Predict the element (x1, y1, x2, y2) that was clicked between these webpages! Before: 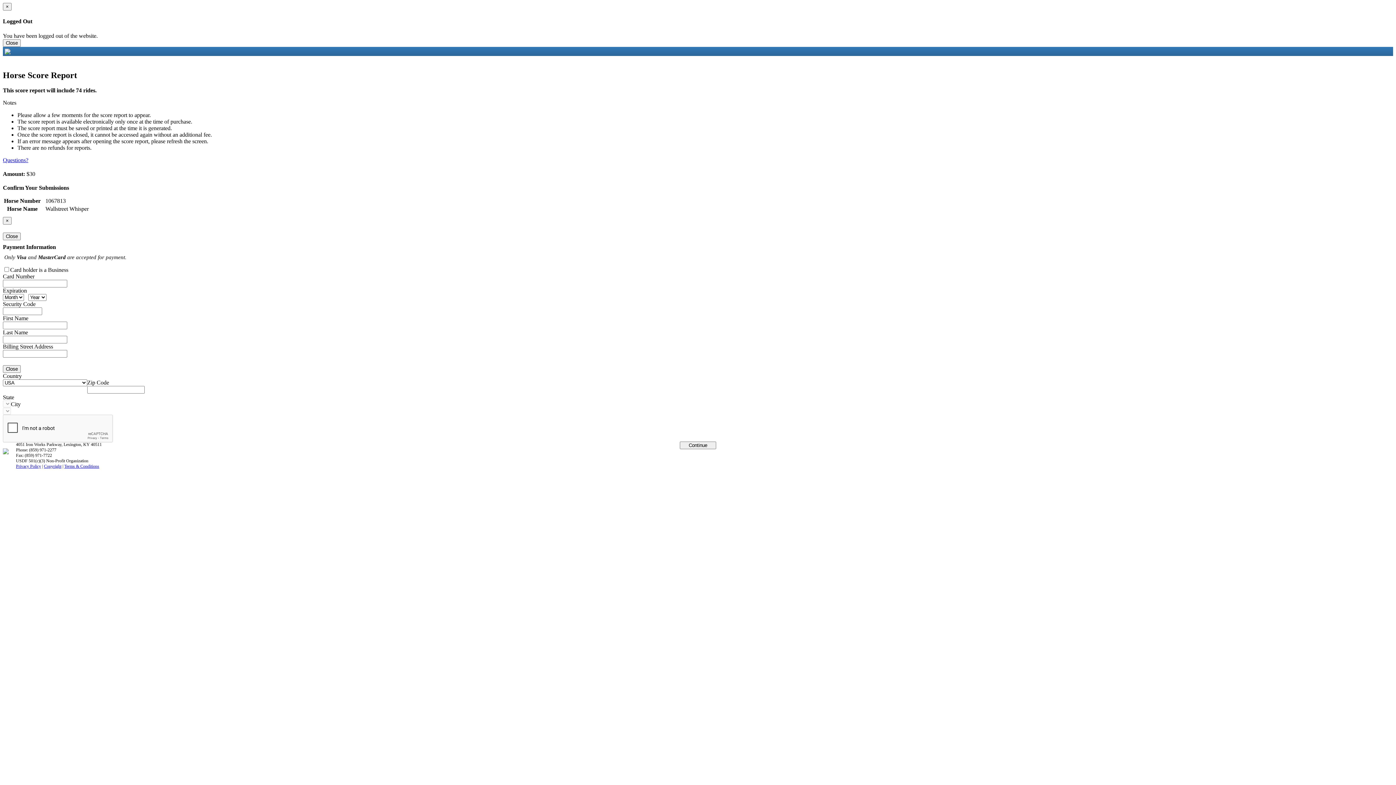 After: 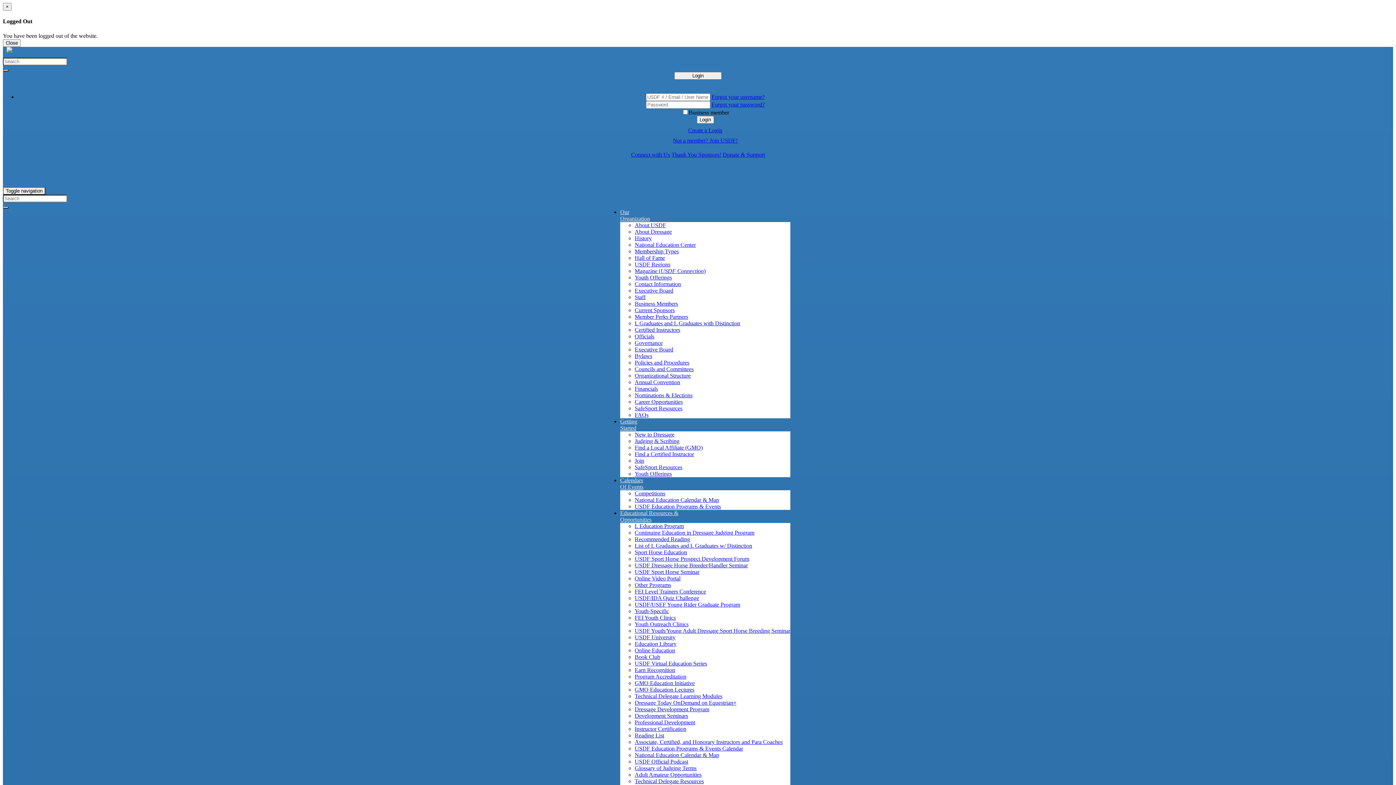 Action: bbox: (16, 463, 41, 468) label: Privacy Policy